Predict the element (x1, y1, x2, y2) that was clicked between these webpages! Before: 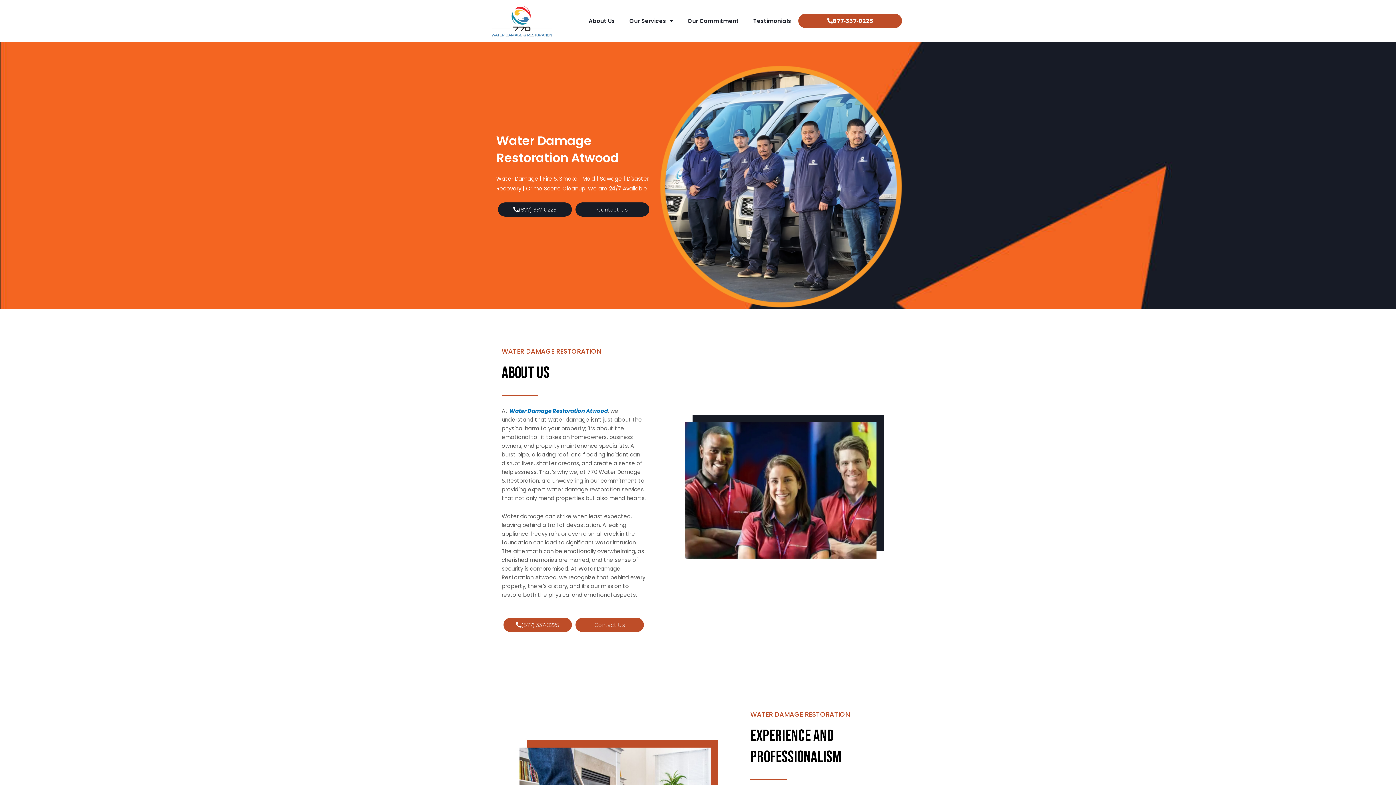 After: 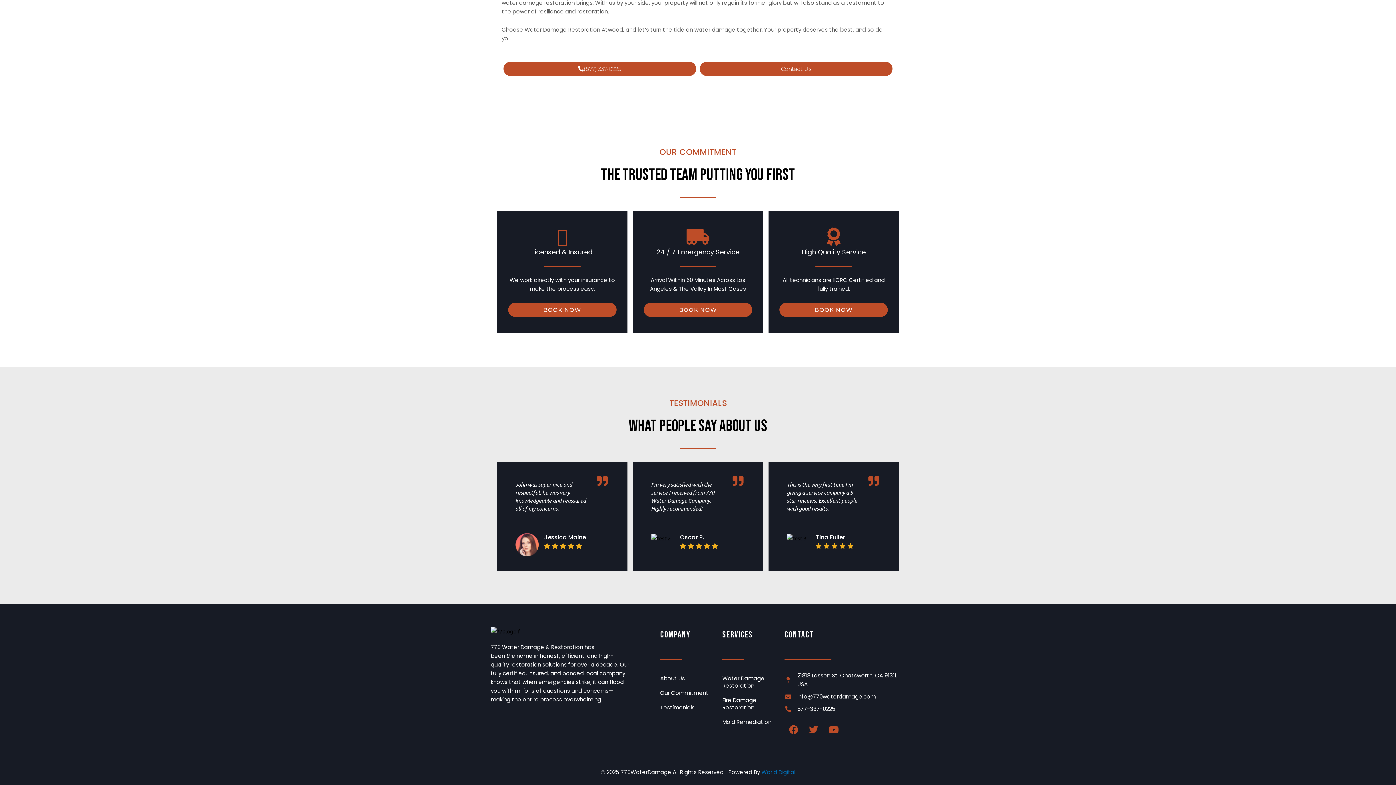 Action: label: Our Commitment bbox: (680, 12, 746, 29)